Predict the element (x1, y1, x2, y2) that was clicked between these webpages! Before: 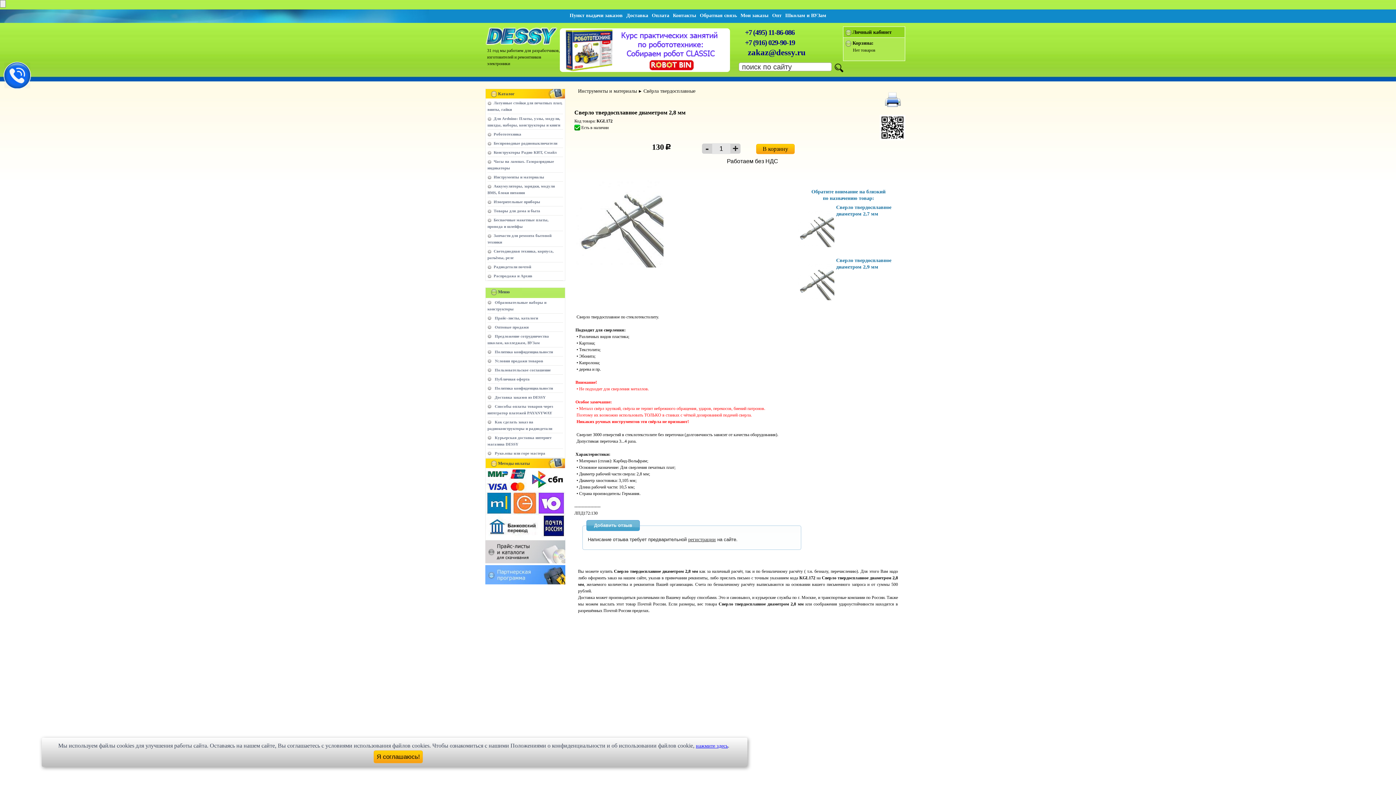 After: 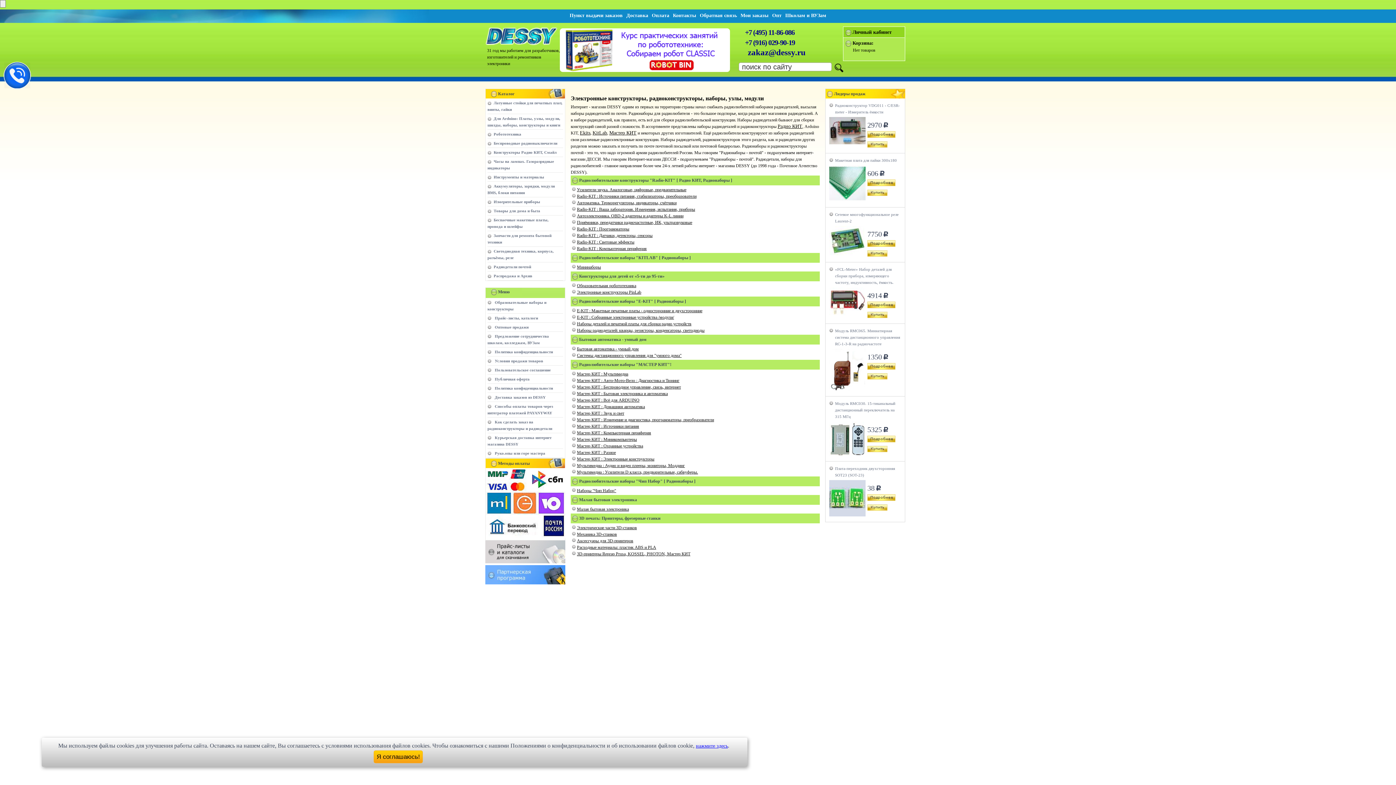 Action: bbox: (487, 150, 556, 154) label: Конструкторы Радио КИТ, Смайл